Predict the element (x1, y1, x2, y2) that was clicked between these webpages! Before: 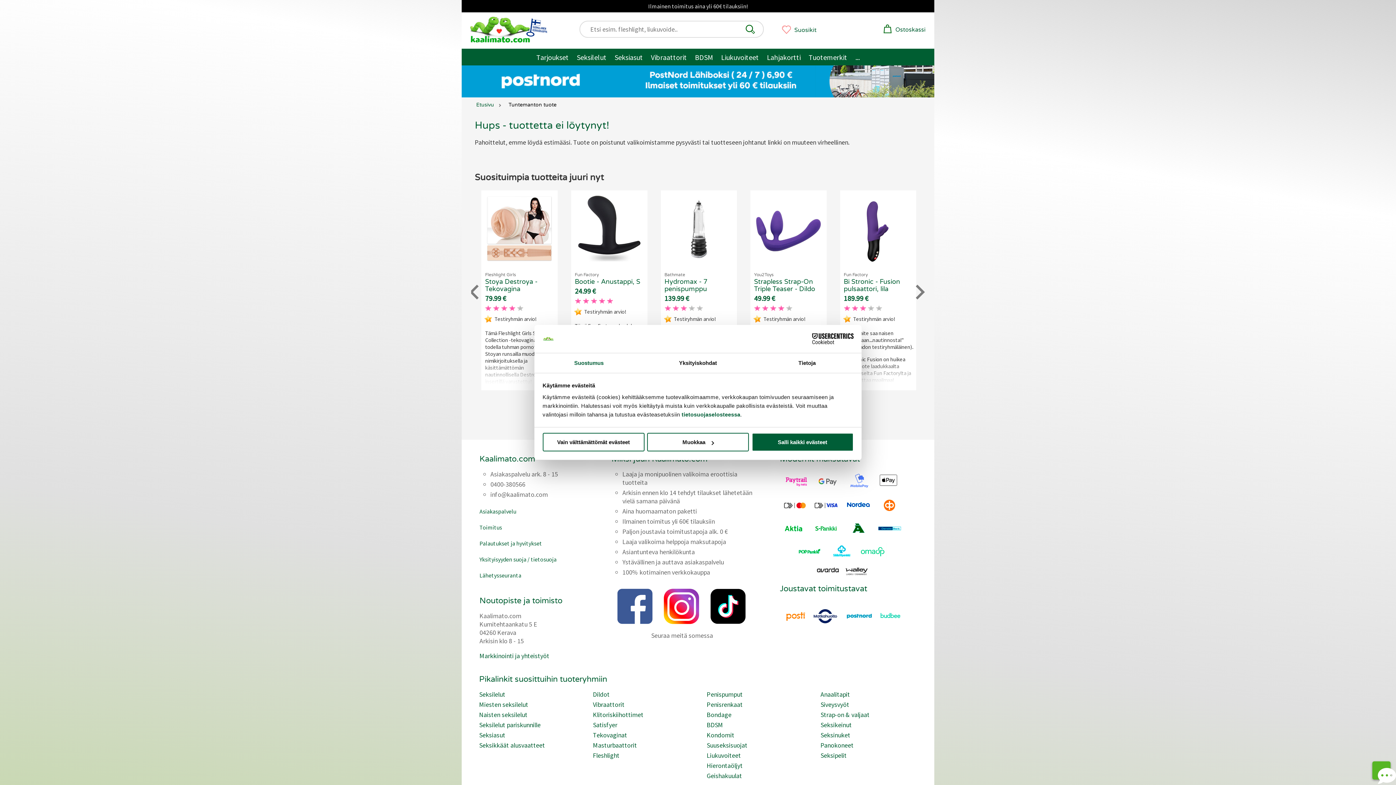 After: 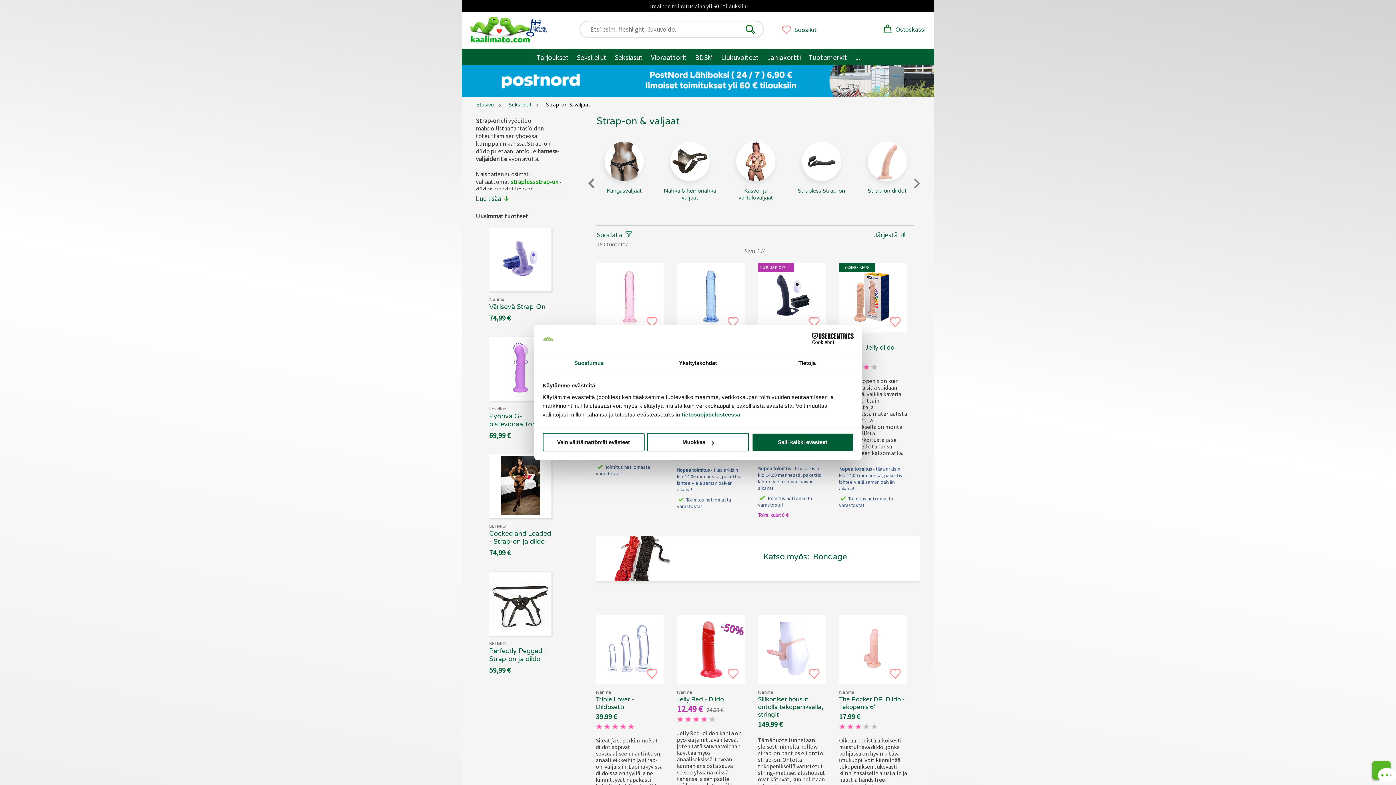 Action: bbox: (820, 710, 927, 719) label: Strap-on & valjaat